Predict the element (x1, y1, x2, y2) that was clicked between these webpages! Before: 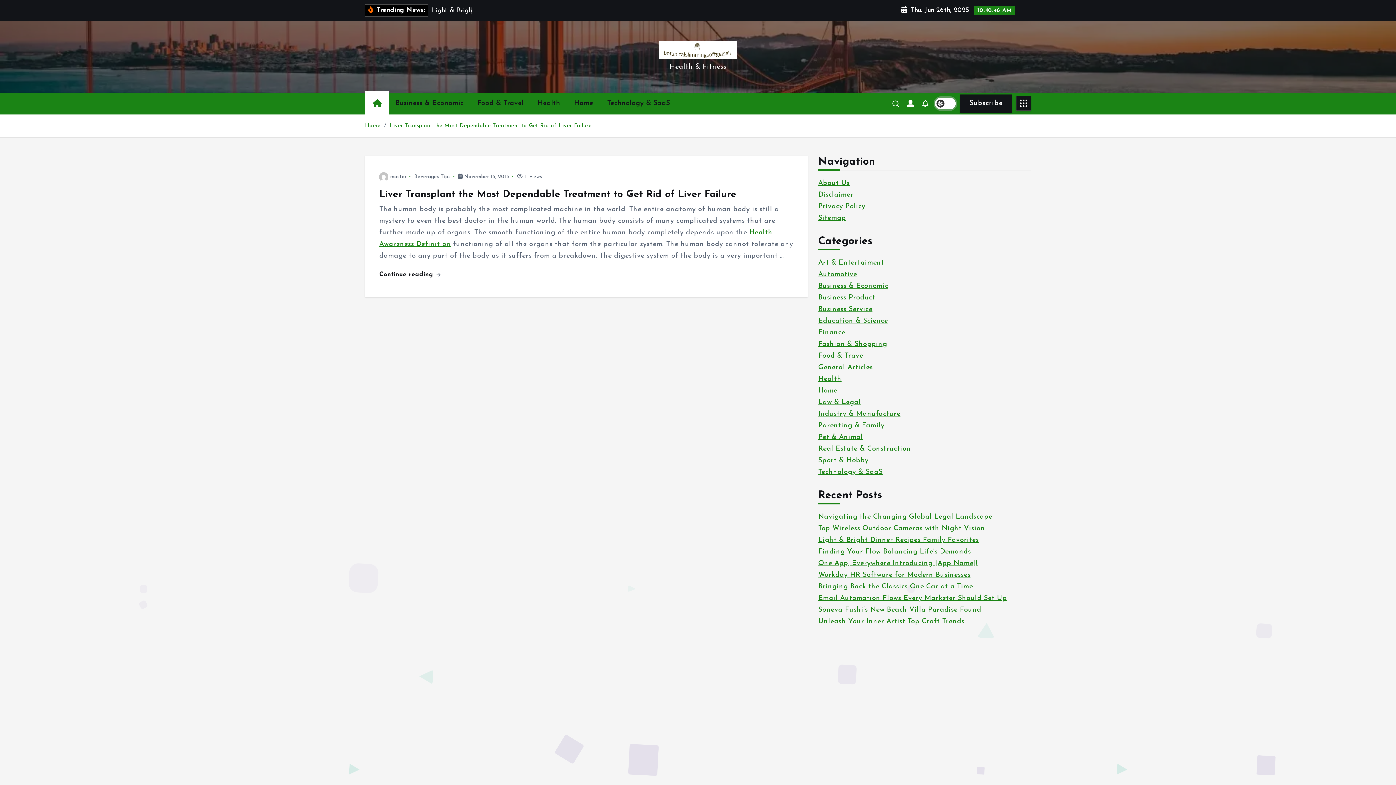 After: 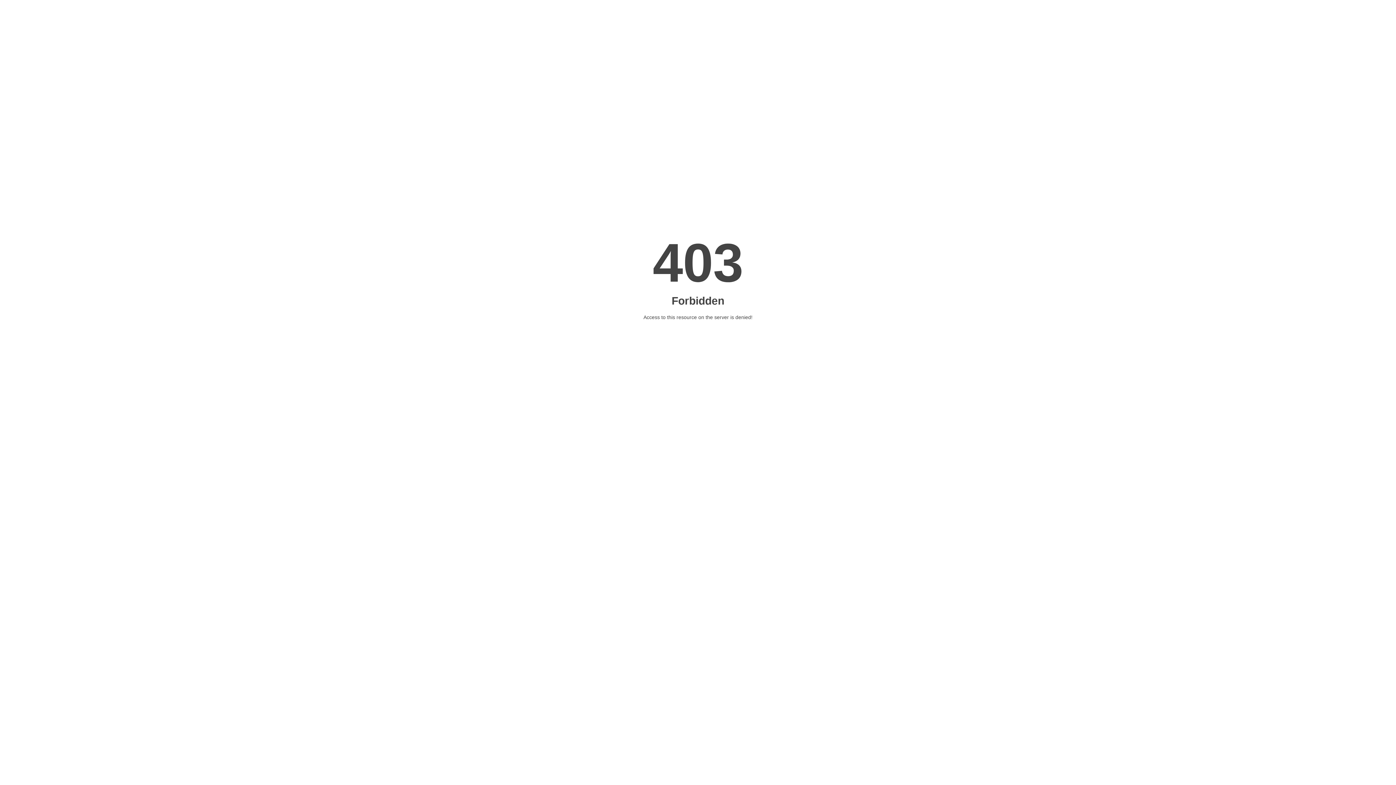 Action: label: ecommerce website development company in dubai bbox: (818, 734, 991, 741)